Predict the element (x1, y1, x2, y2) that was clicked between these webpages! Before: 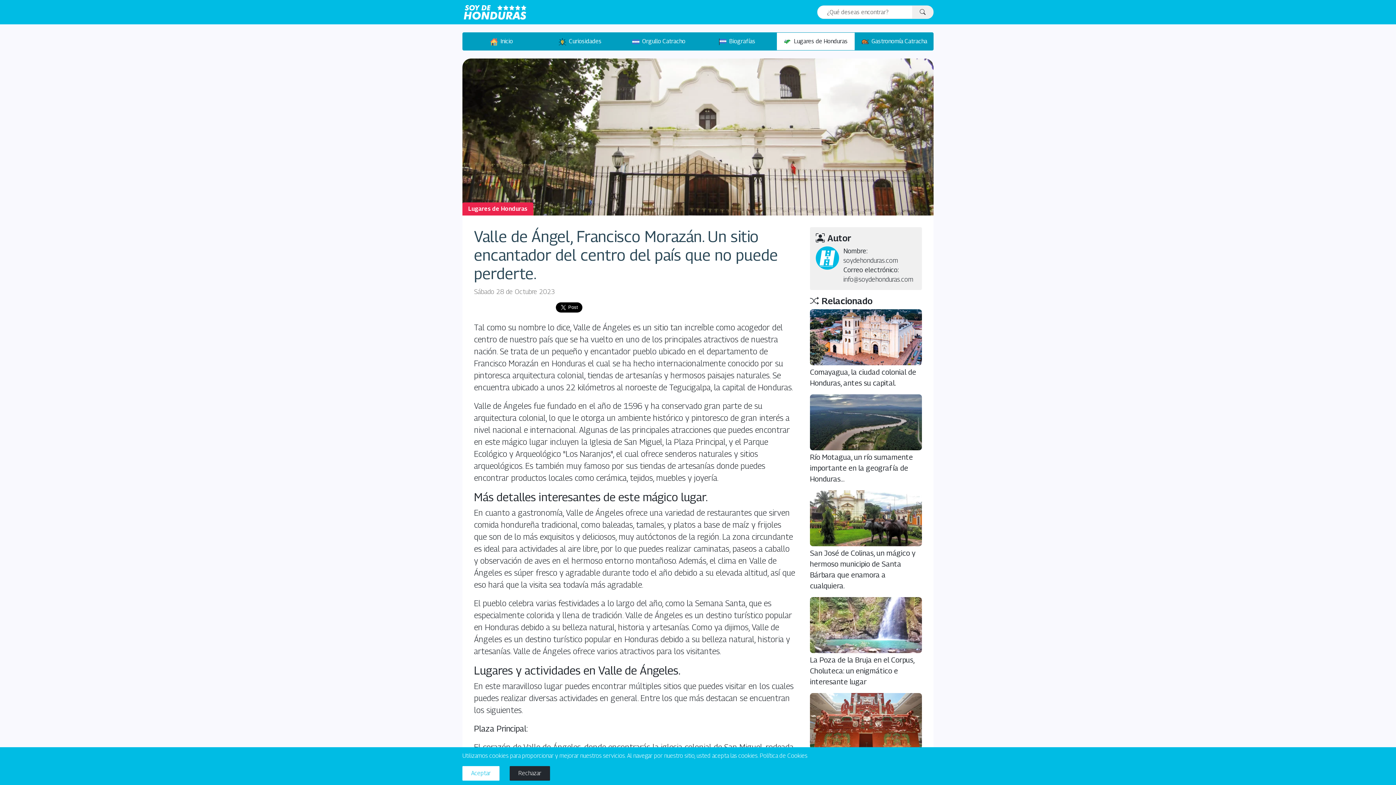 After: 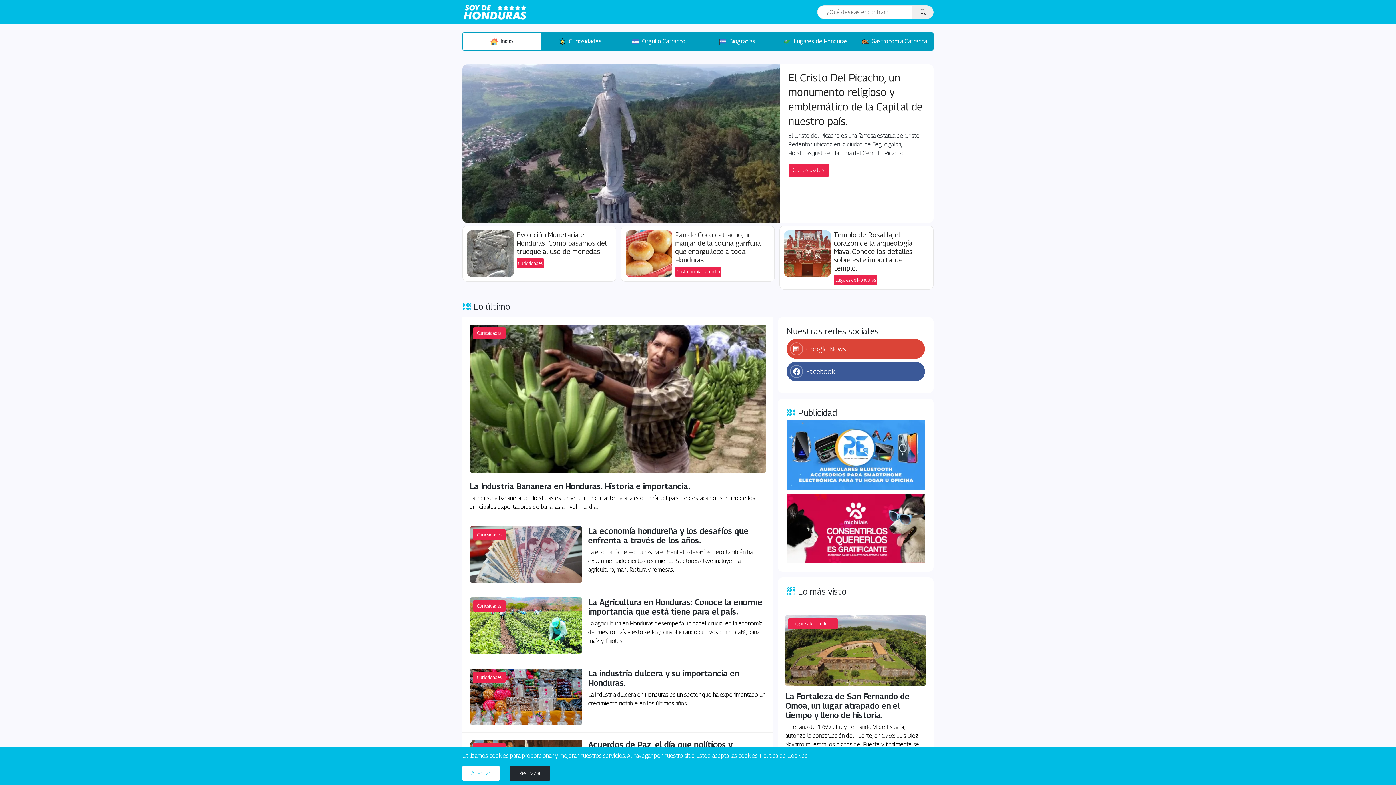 Action: bbox: (462, 4, 528, 20)